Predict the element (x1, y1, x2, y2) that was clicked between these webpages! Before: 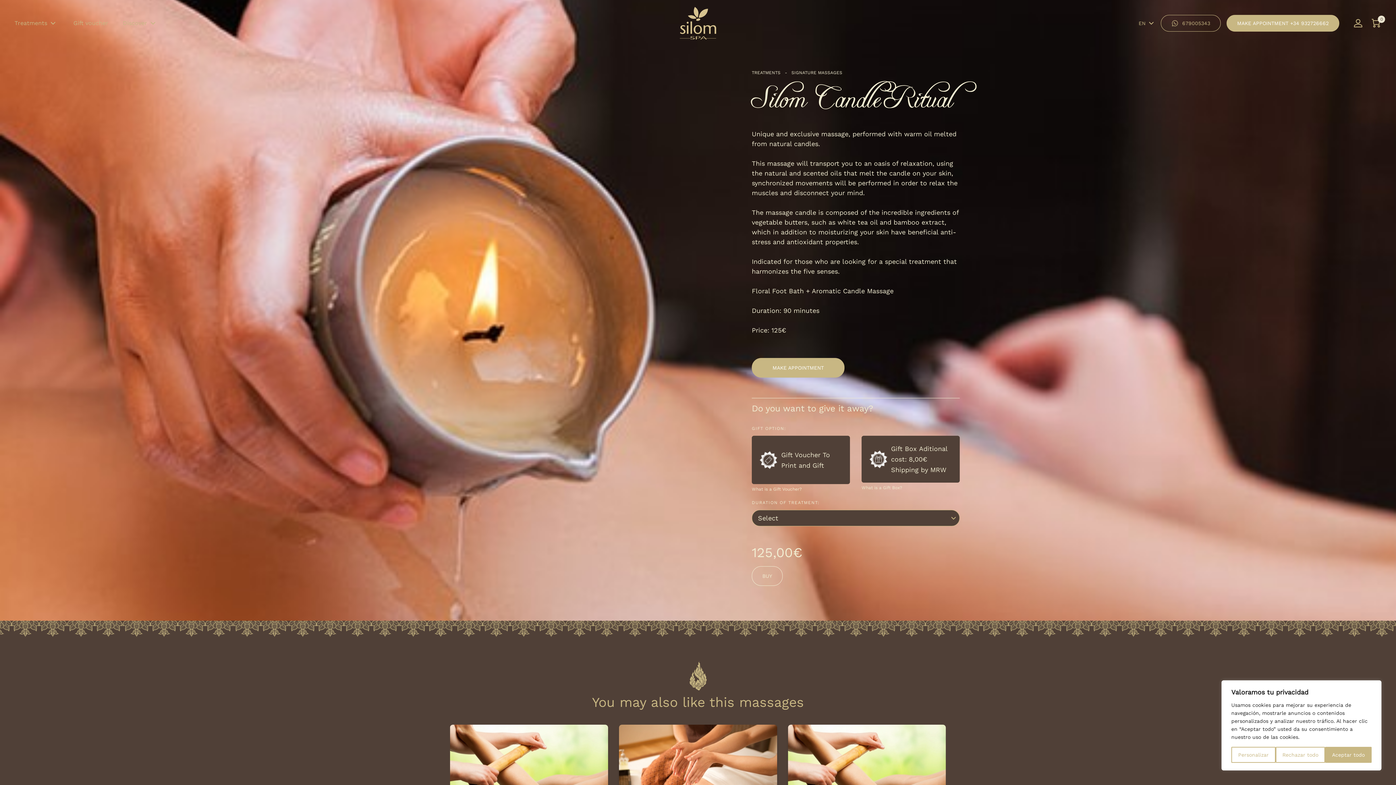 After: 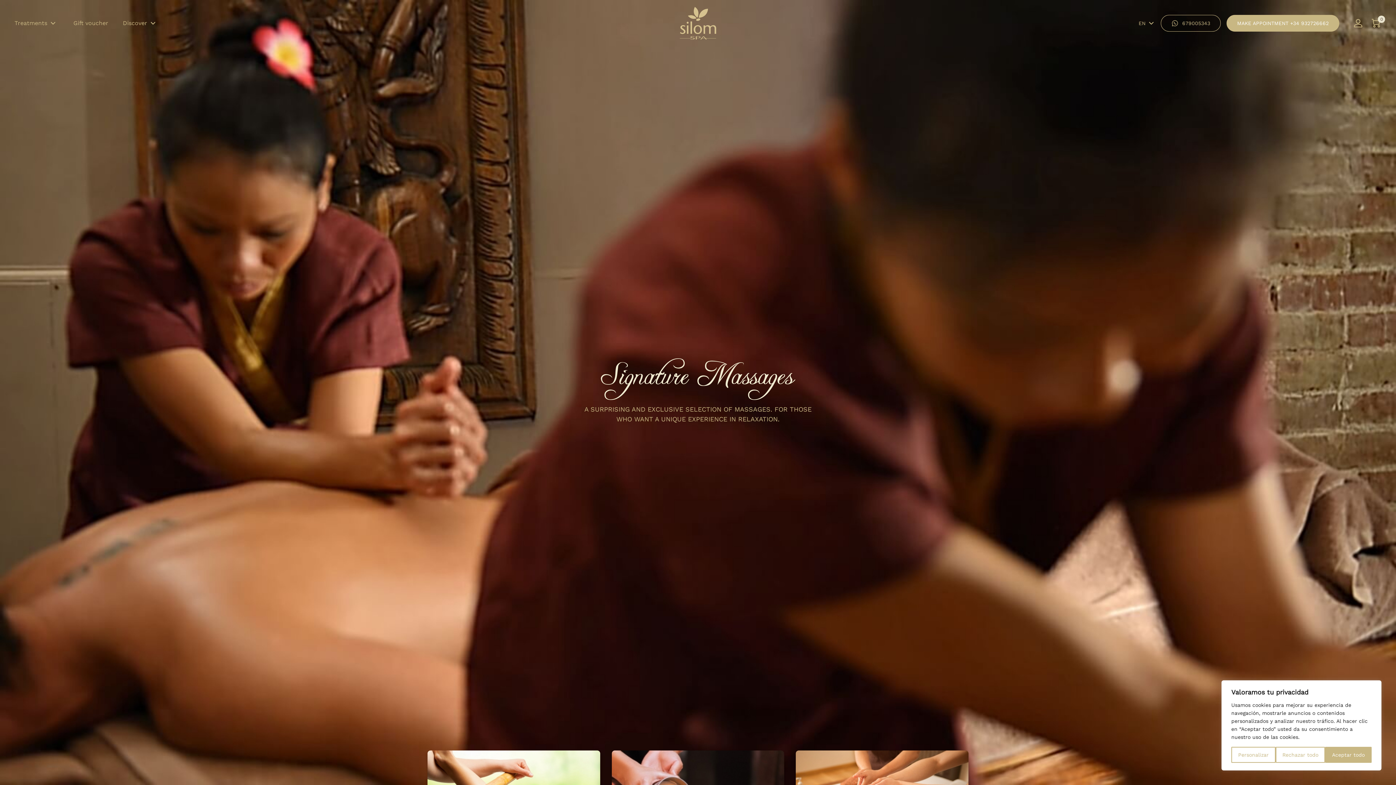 Action: label: SIGNATURE MASSAGES bbox: (791, 69, 842, 75)